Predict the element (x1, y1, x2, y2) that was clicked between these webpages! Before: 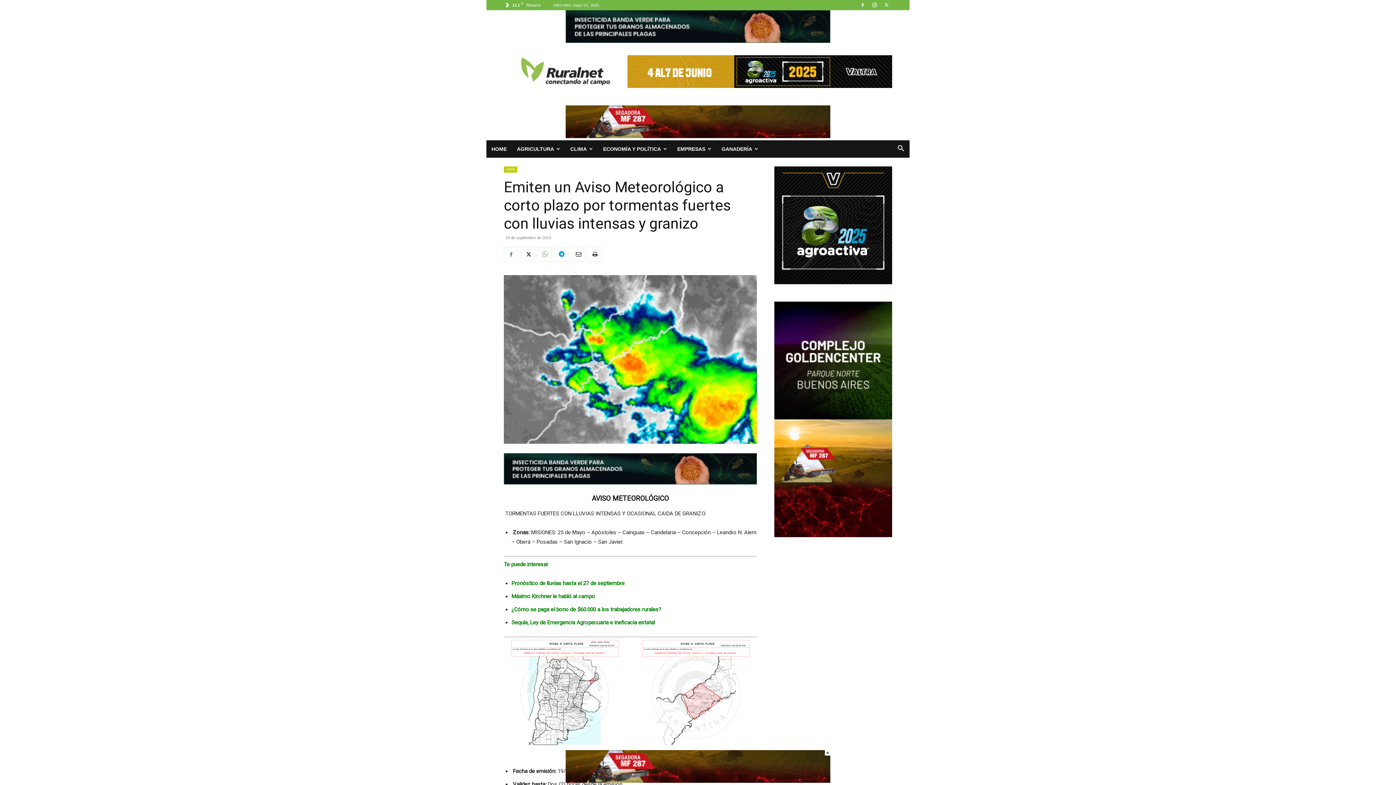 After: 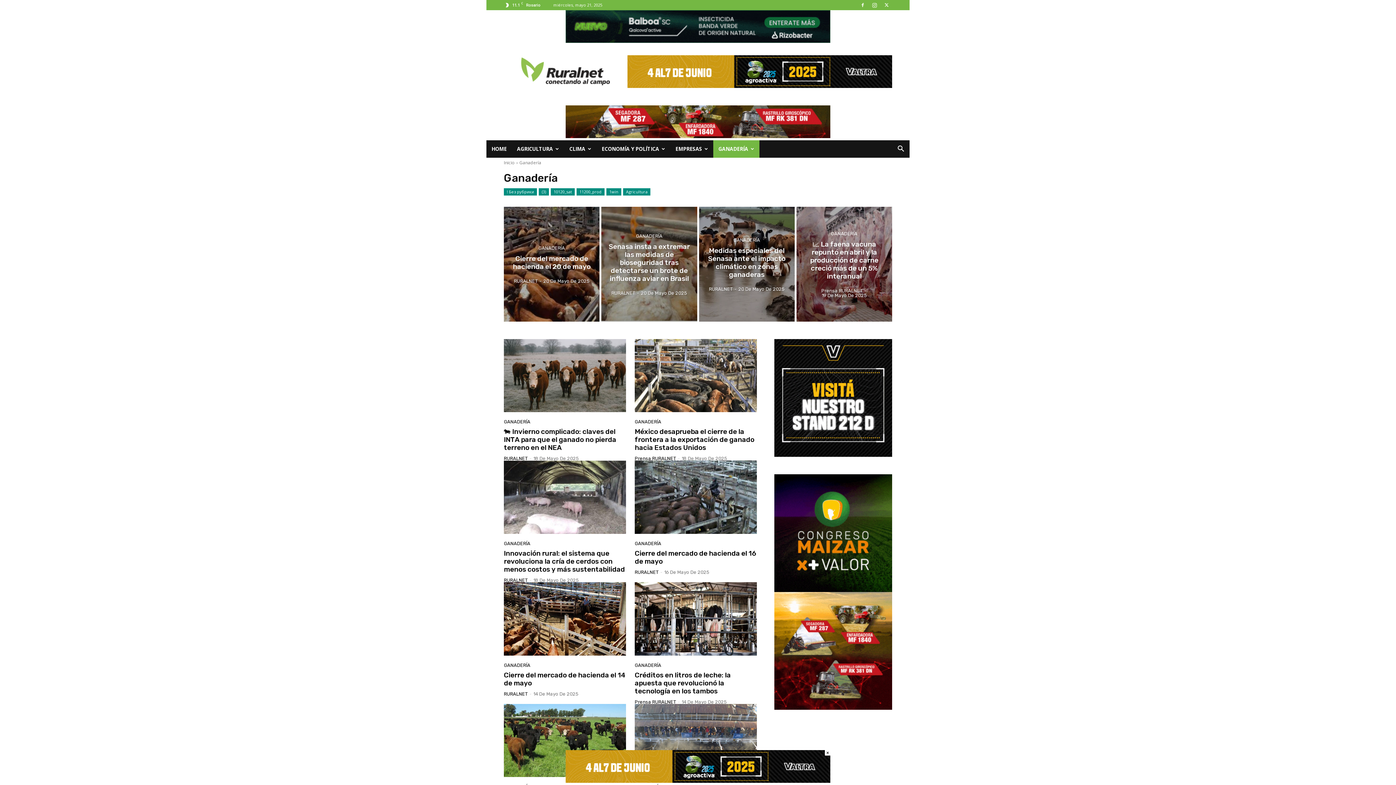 Action: label: GANADERÍA bbox: (716, 205, 763, 223)